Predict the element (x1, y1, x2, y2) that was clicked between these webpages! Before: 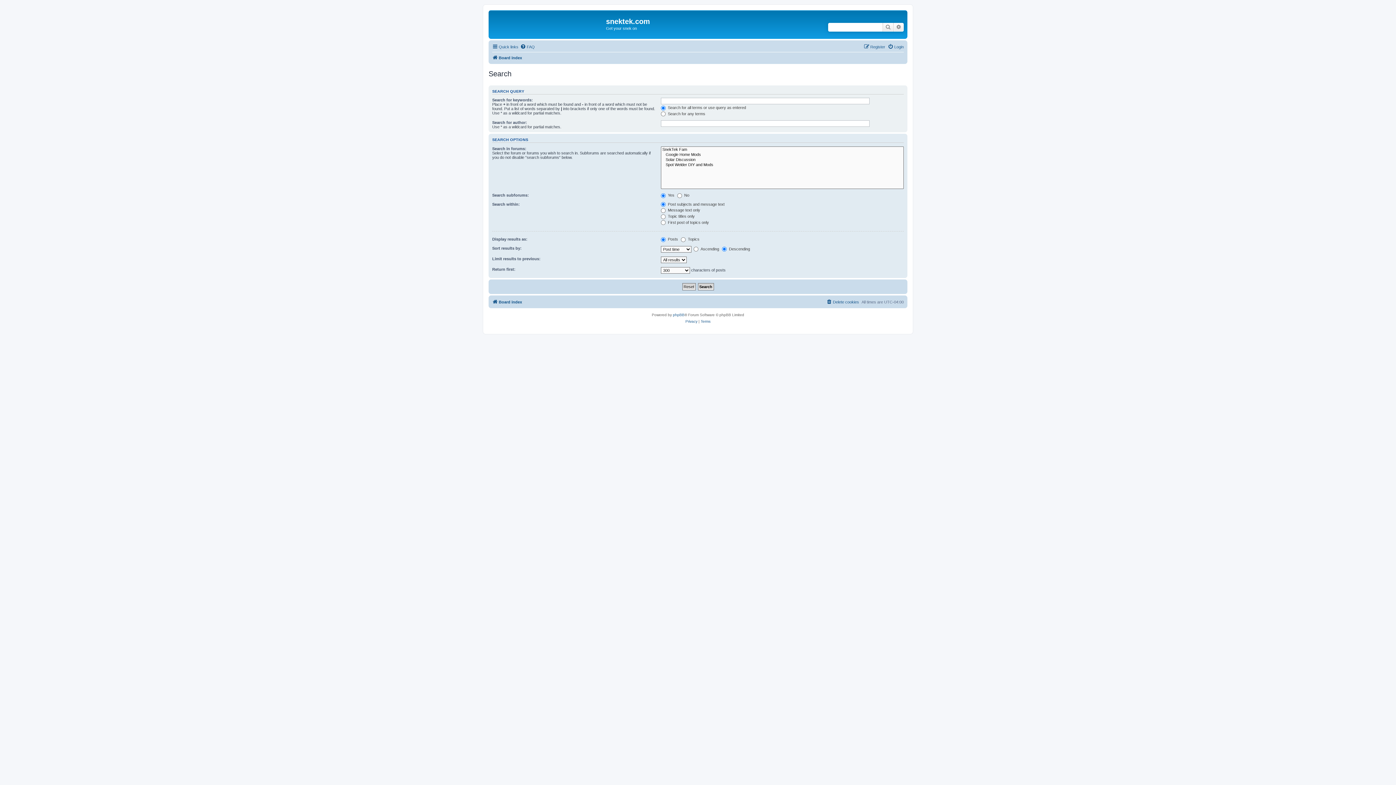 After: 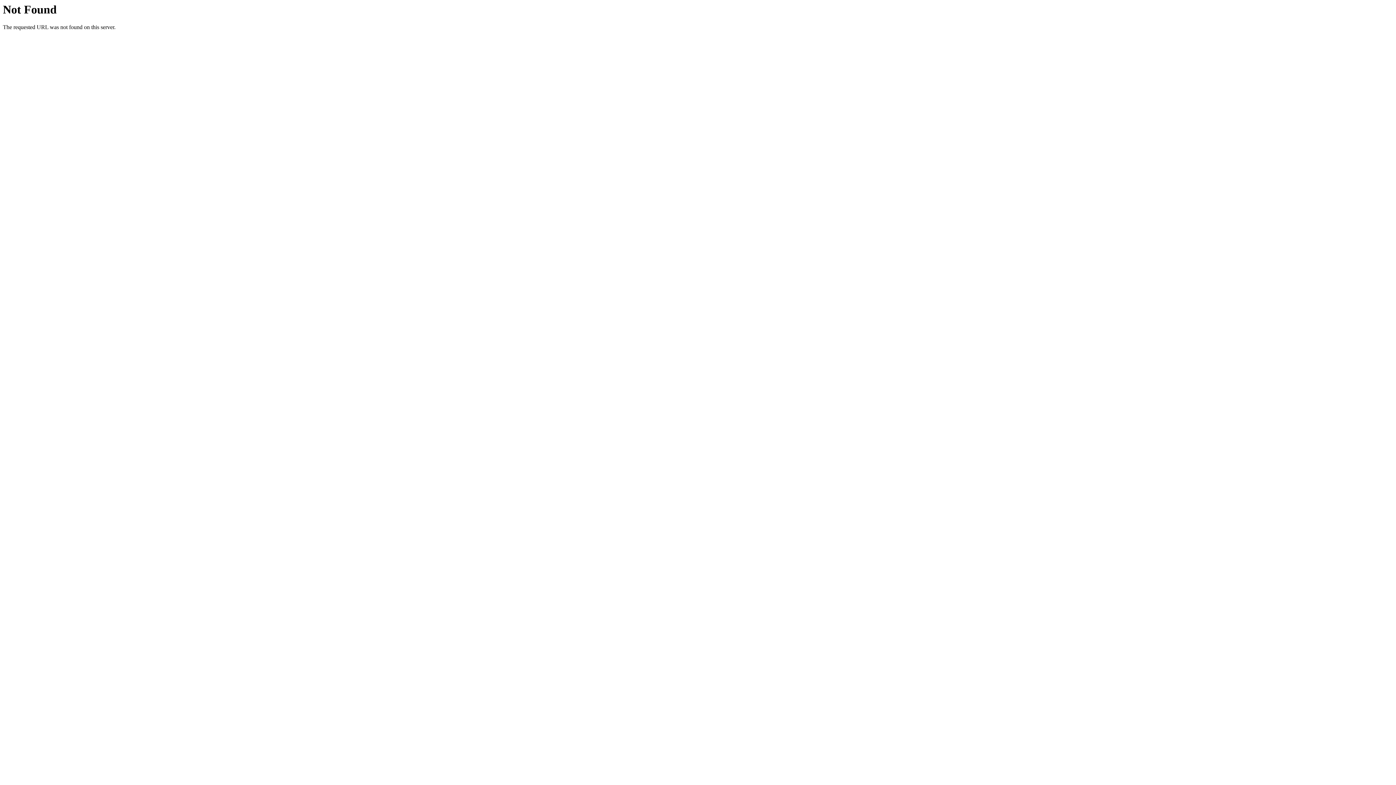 Action: bbox: (520, 42, 534, 51) label: FAQ